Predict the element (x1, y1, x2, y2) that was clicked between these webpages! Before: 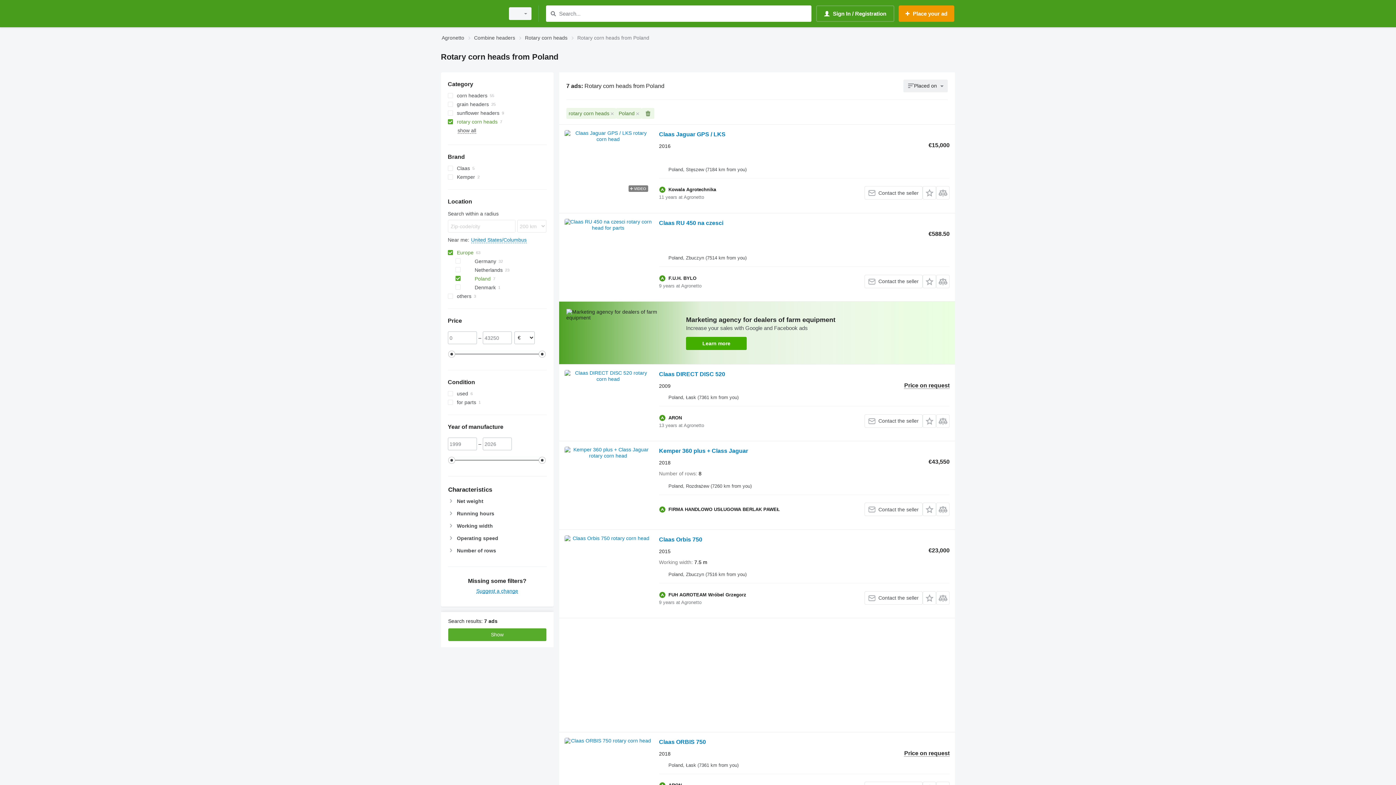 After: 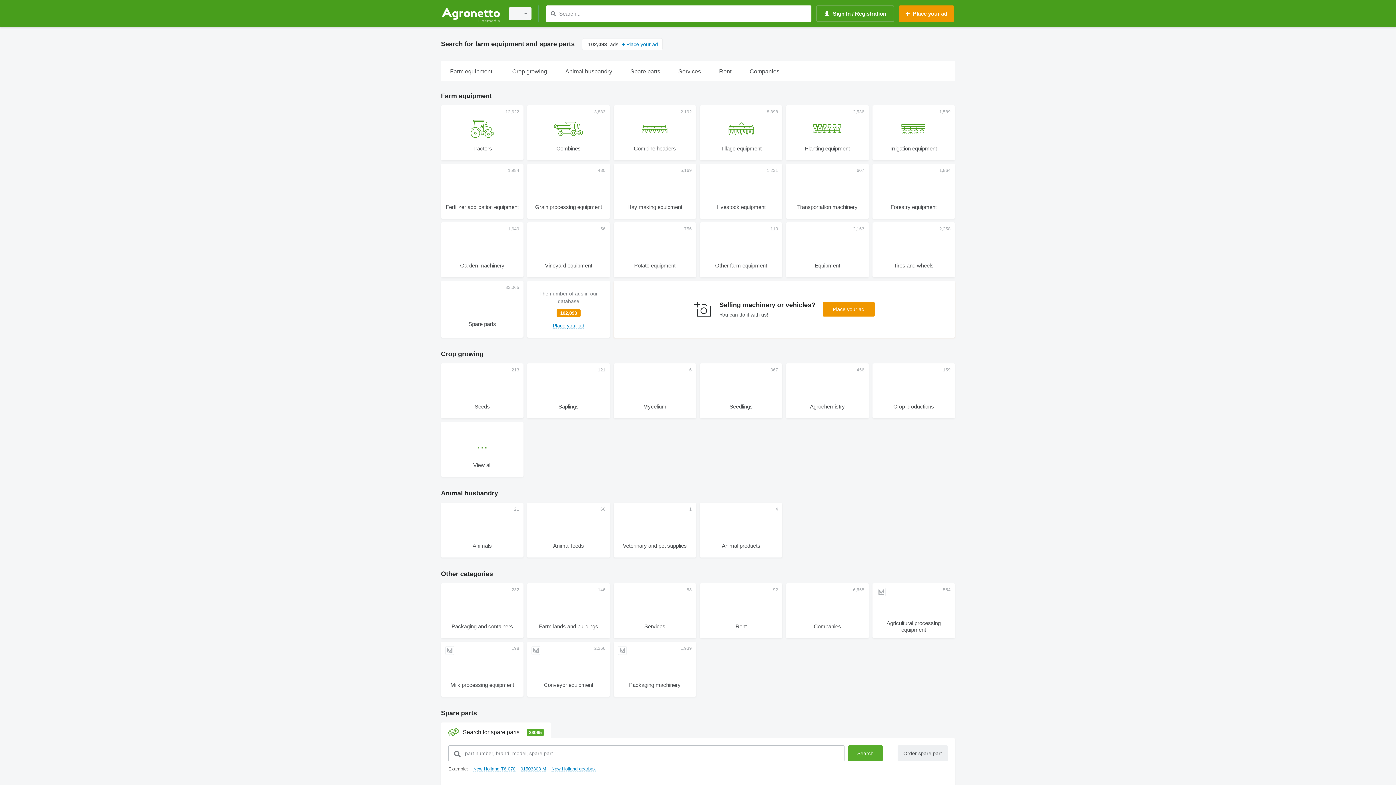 Action: bbox: (441, 1, 500, 25)